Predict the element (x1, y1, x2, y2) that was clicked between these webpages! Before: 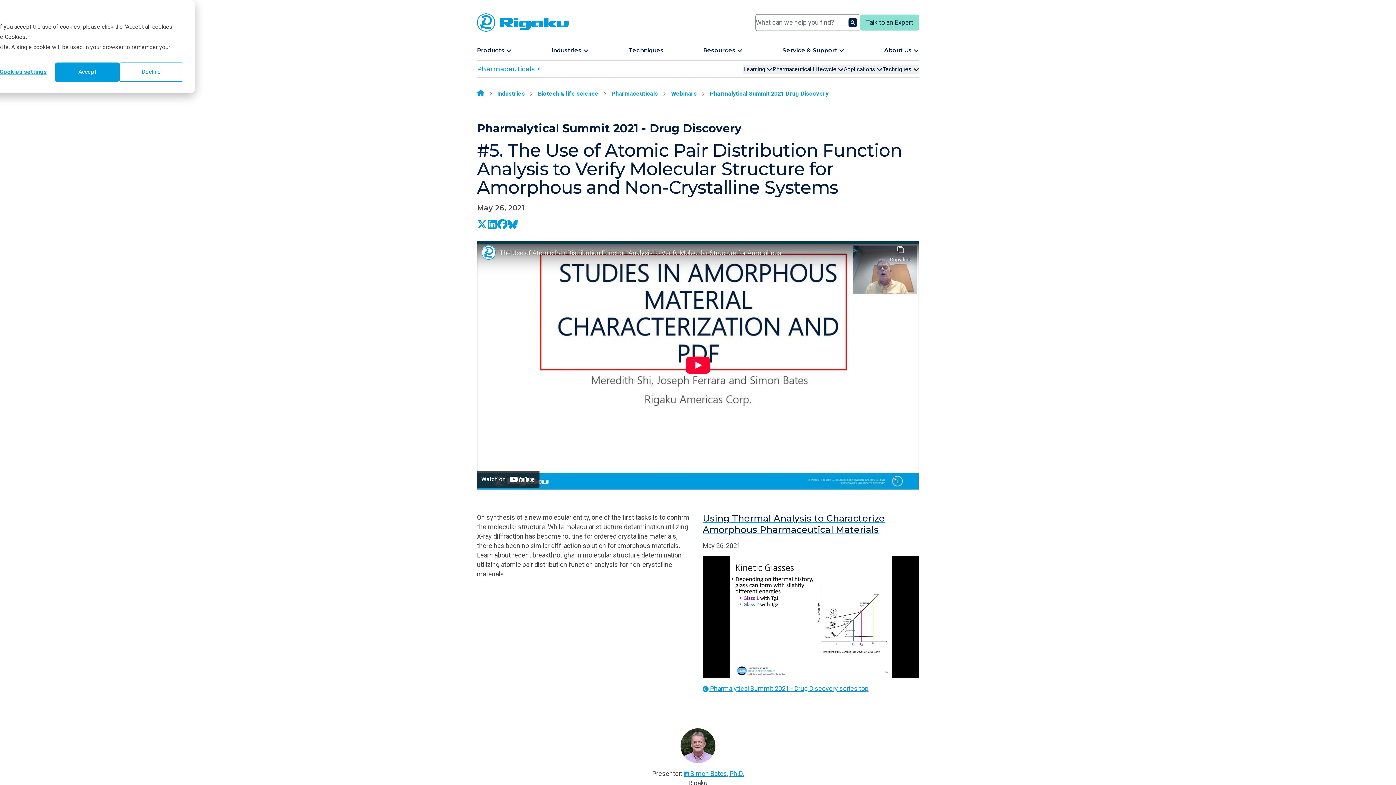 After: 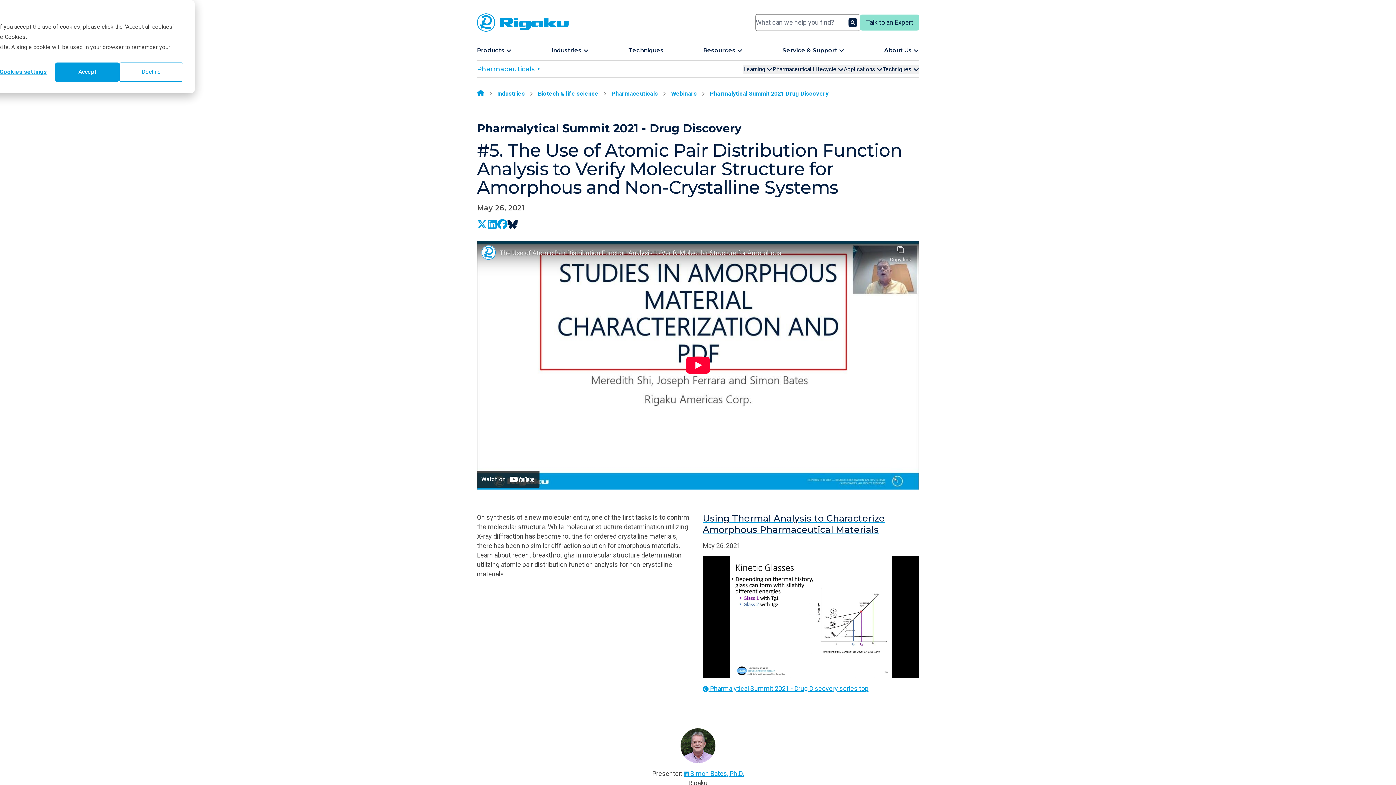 Action: bbox: (507, 219, 517, 229)